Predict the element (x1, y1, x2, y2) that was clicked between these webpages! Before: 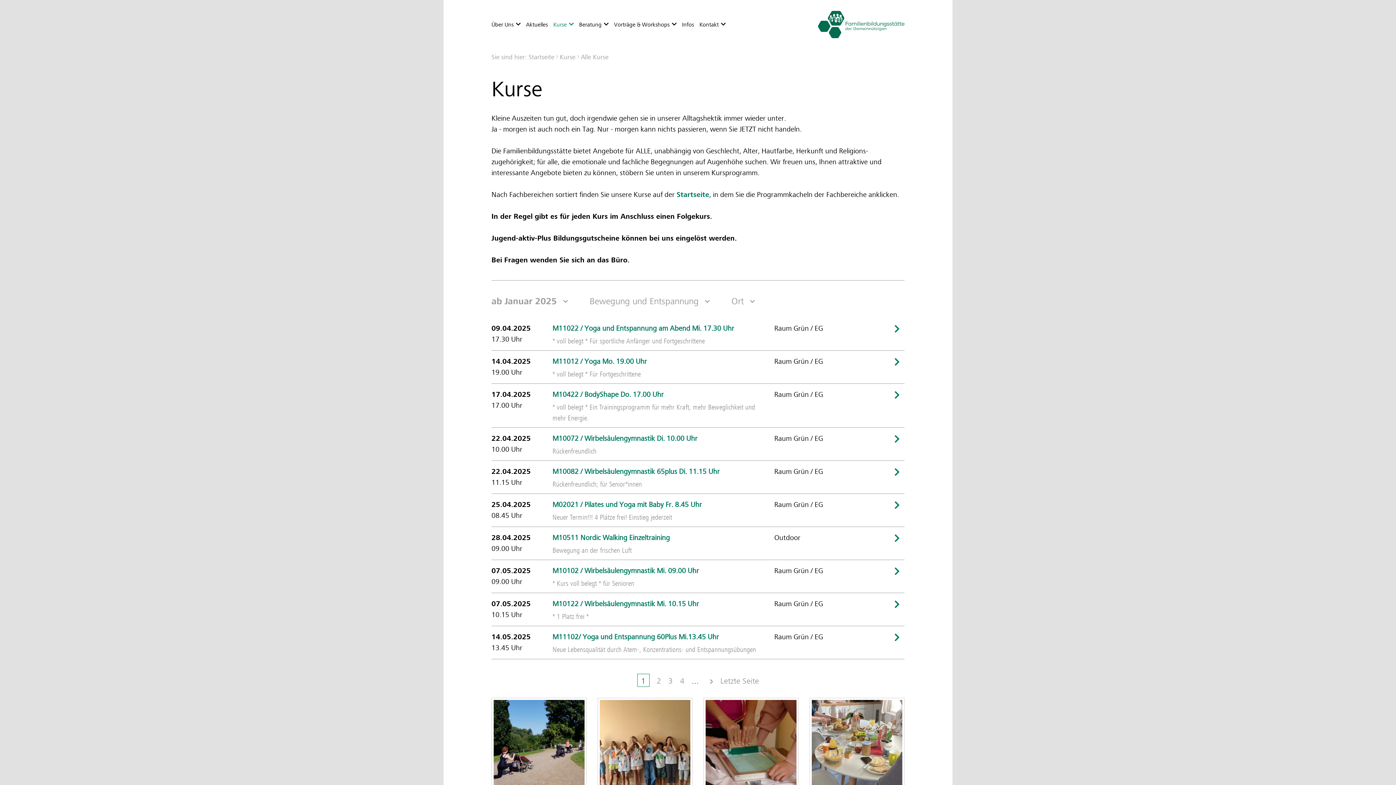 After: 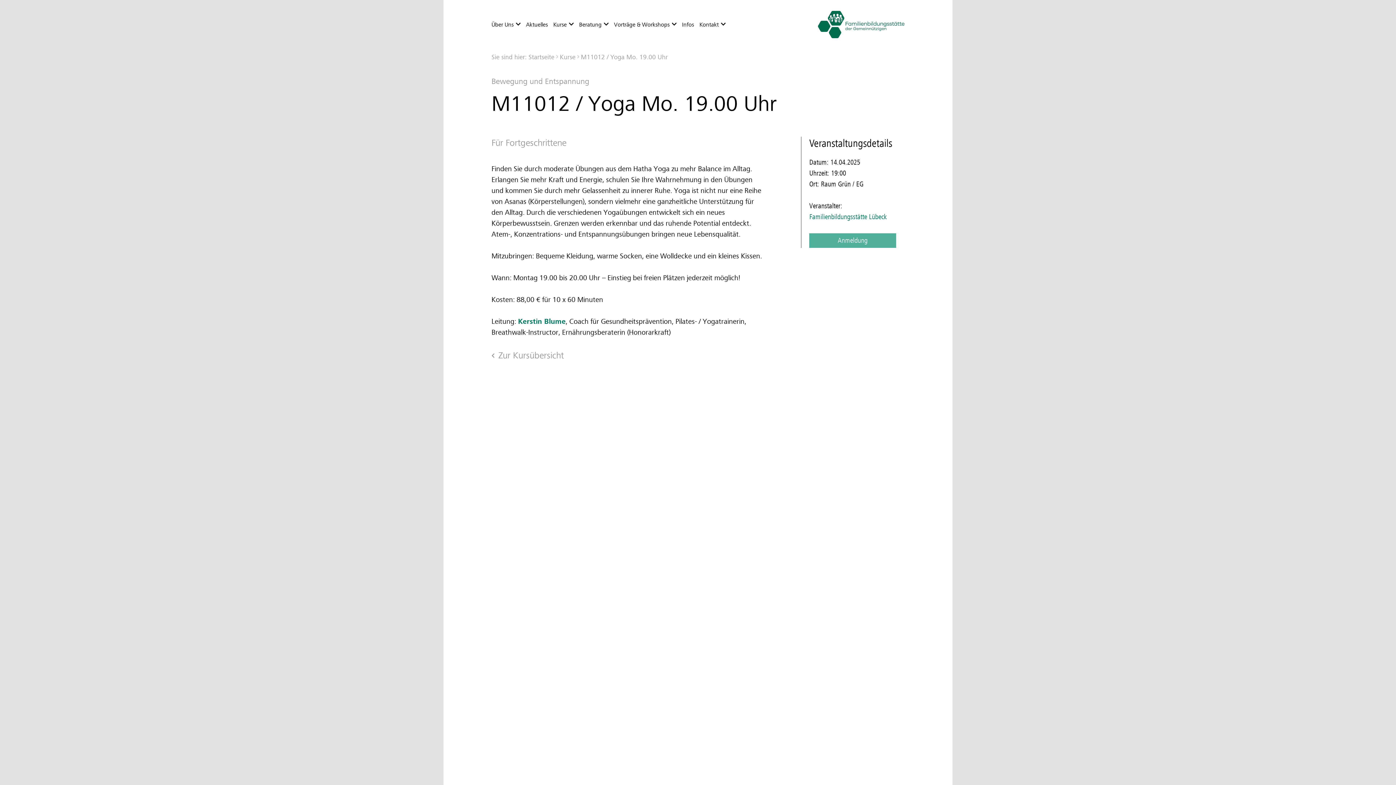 Action: bbox: (894, 358, 900, 367)